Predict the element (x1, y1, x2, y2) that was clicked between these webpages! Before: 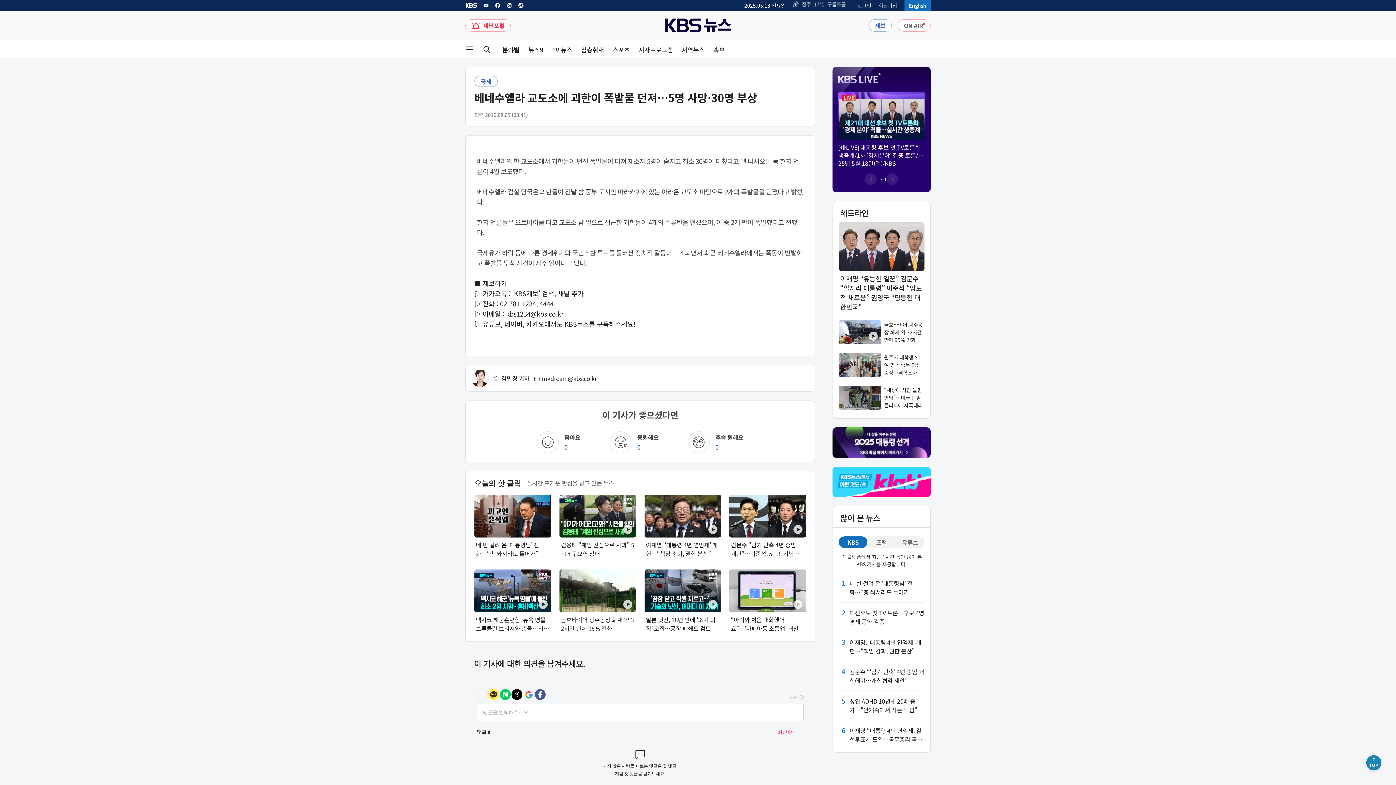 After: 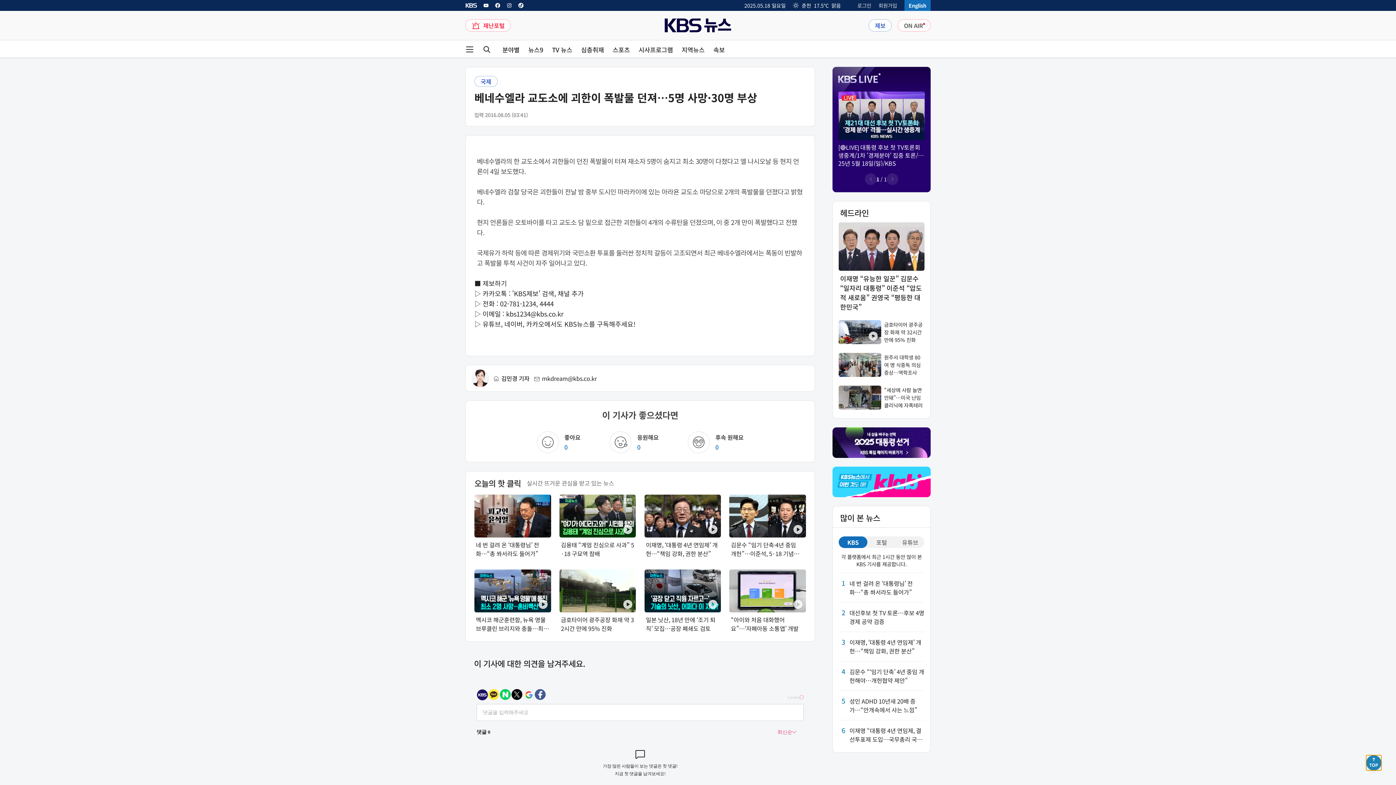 Action: label: 맨위로 이동 버튼 bbox: (1366, 755, 1381, 770)